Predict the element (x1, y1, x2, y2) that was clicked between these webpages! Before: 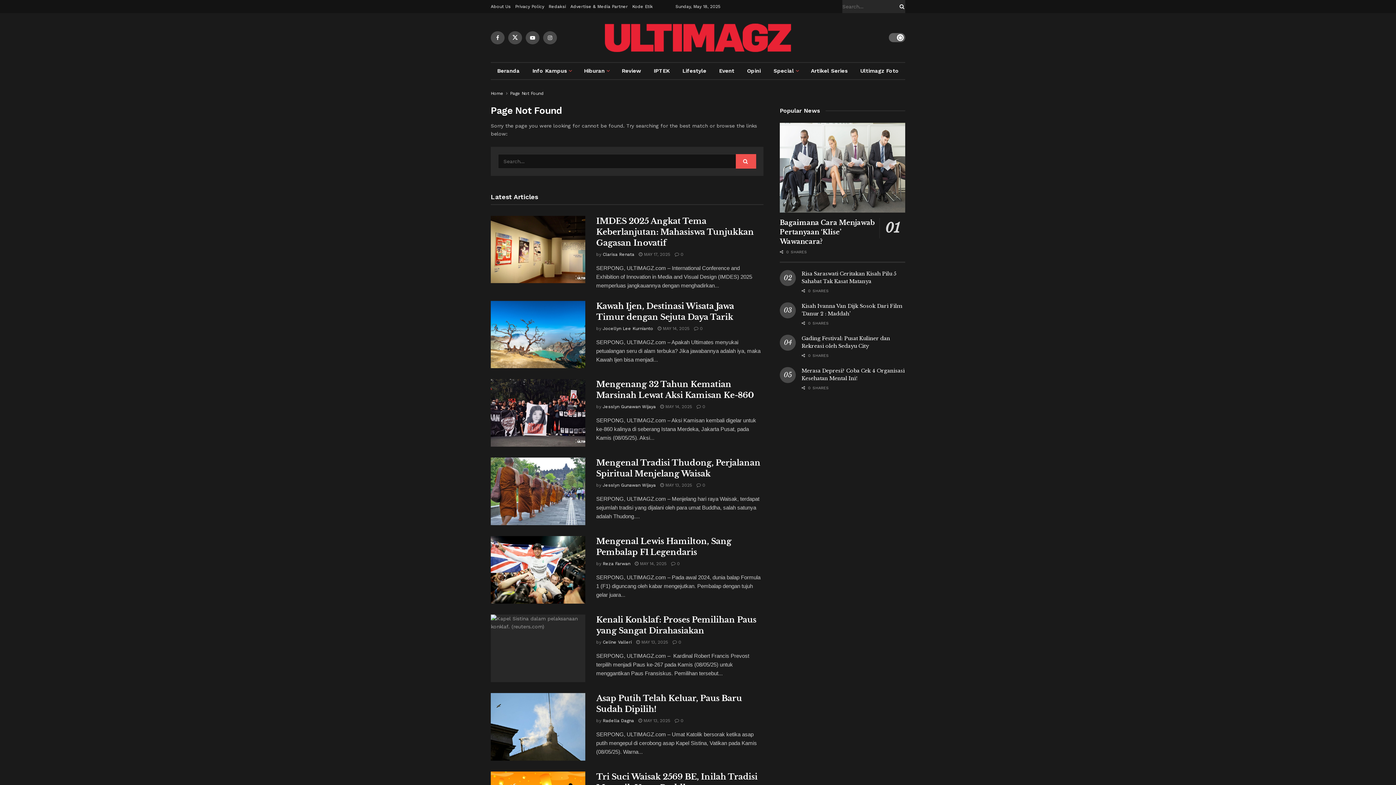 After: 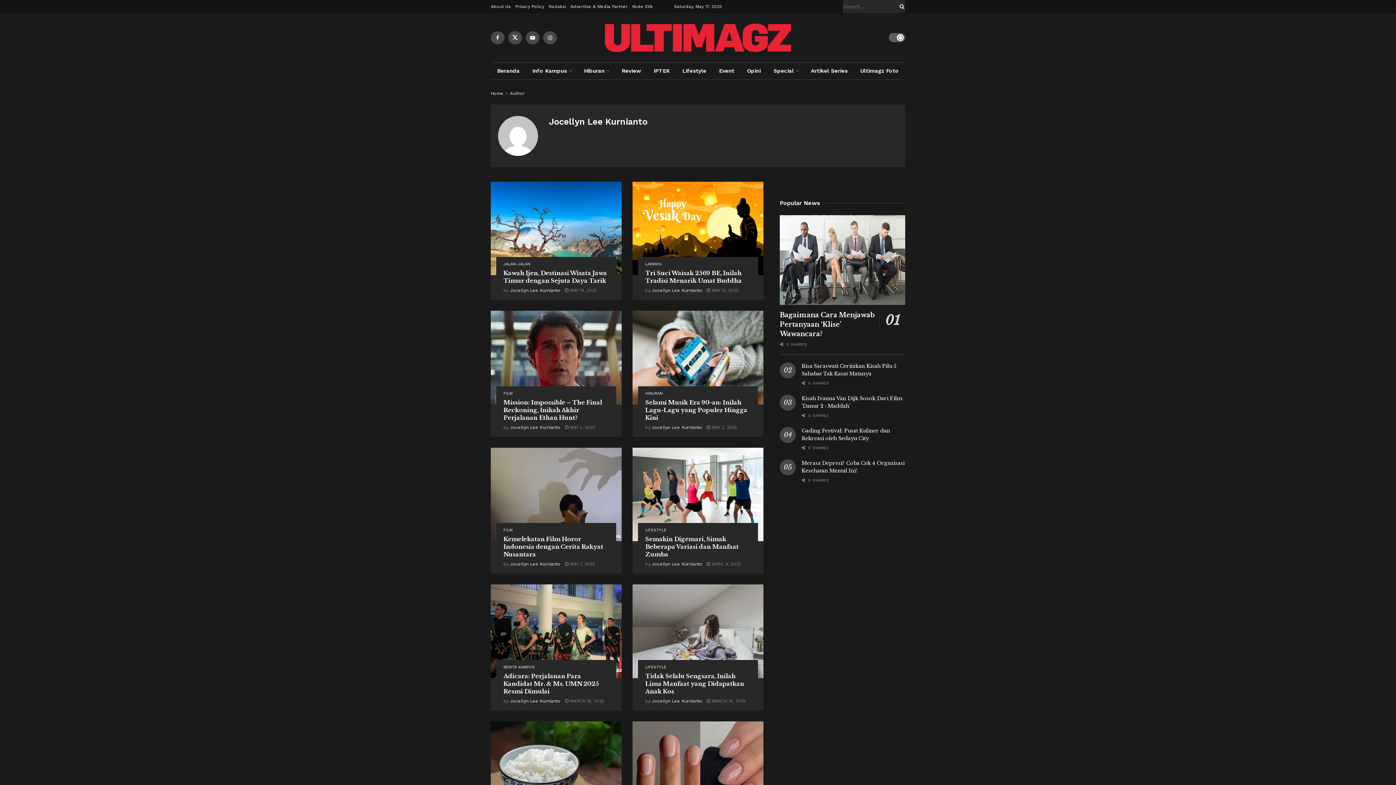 Action: bbox: (602, 326, 653, 331) label: Jocellyn Lee Kurnianto